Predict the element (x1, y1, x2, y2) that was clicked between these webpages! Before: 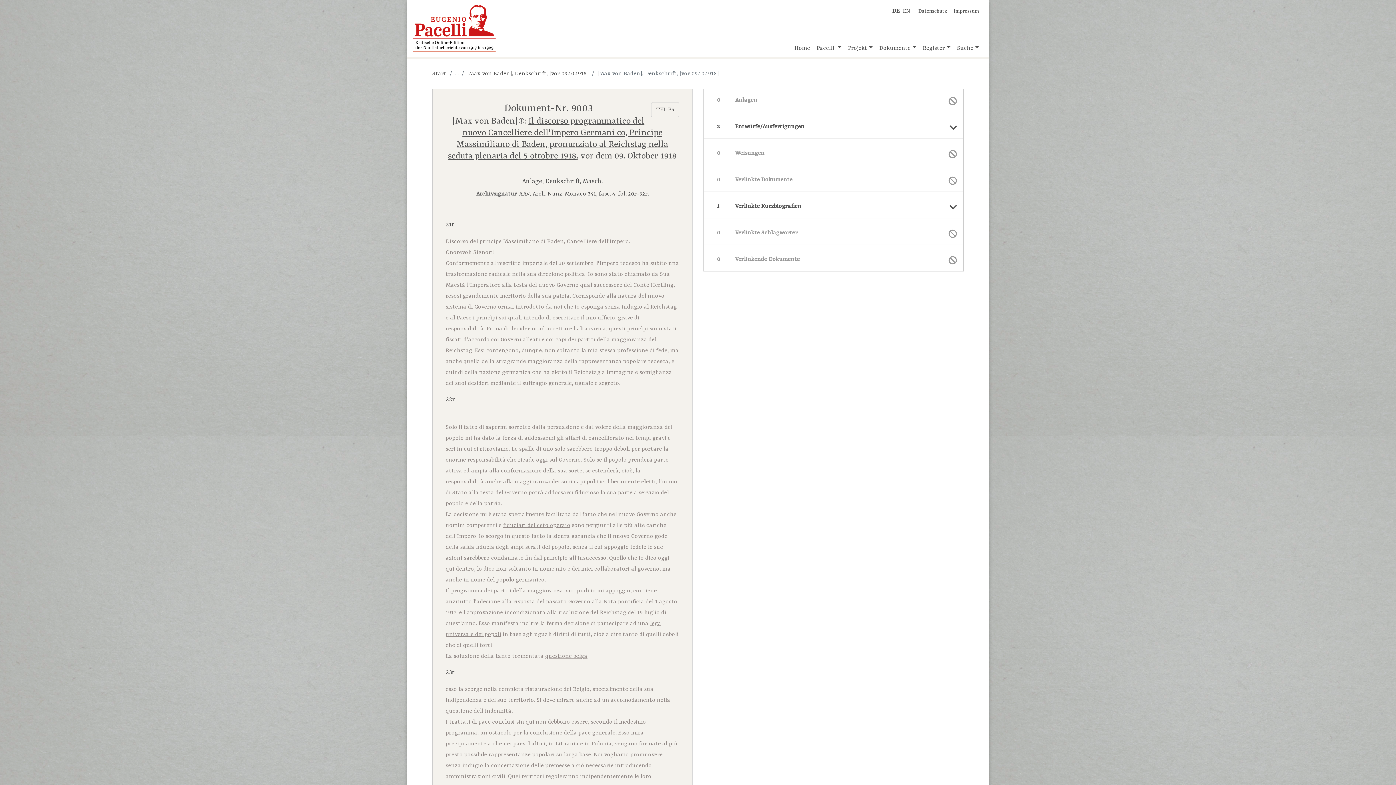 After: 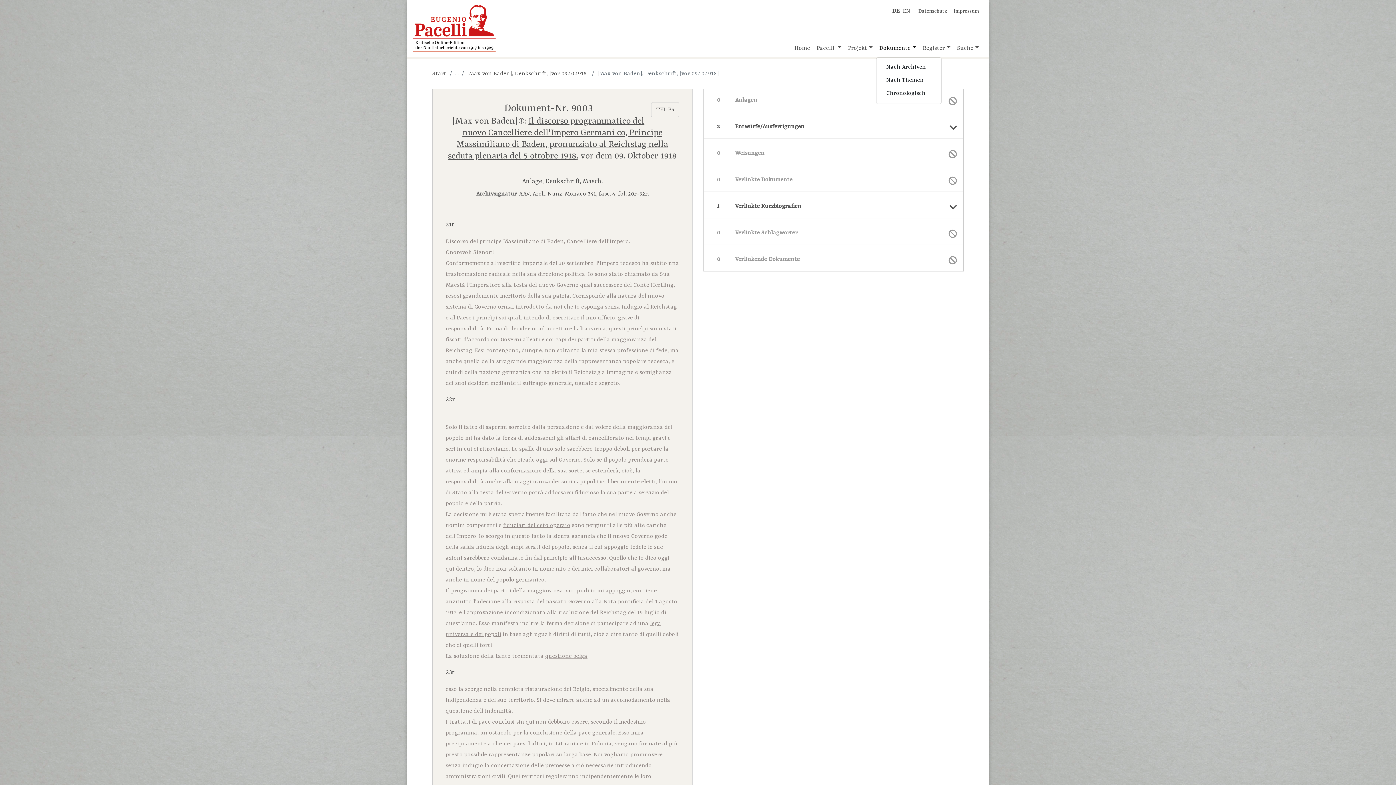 Action: bbox: (876, 40, 919, 56) label: Dokumente